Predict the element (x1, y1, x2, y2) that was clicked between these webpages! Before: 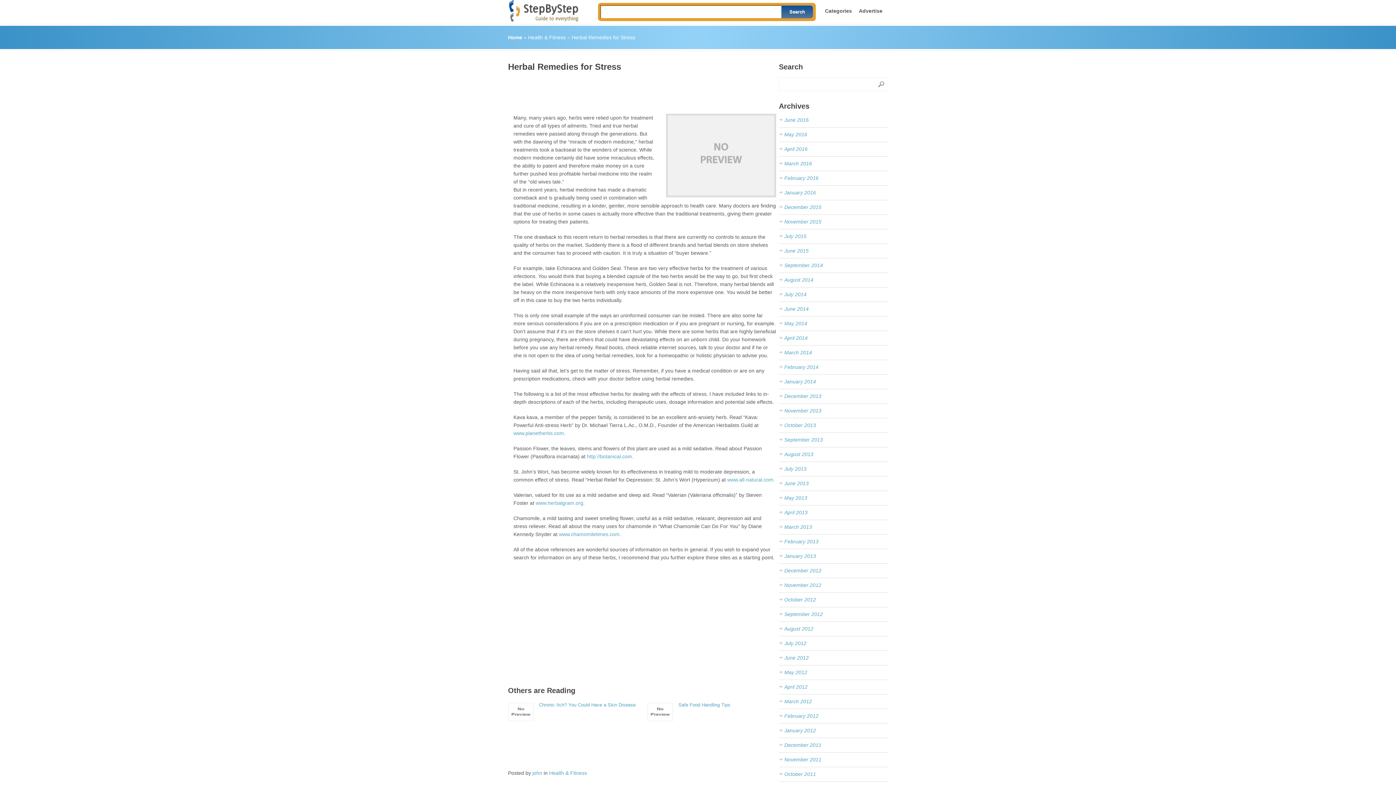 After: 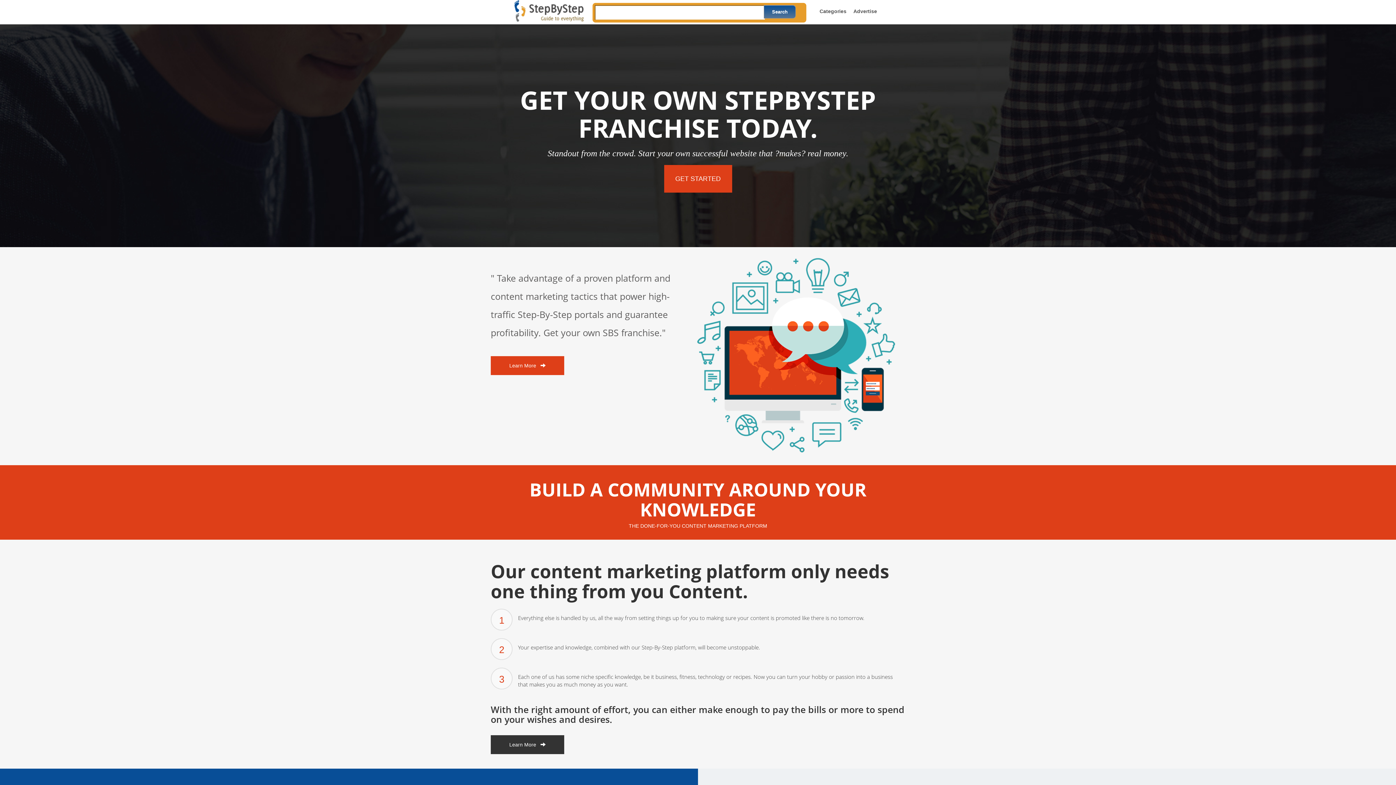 Action: bbox: (508, 17, 579, 23)